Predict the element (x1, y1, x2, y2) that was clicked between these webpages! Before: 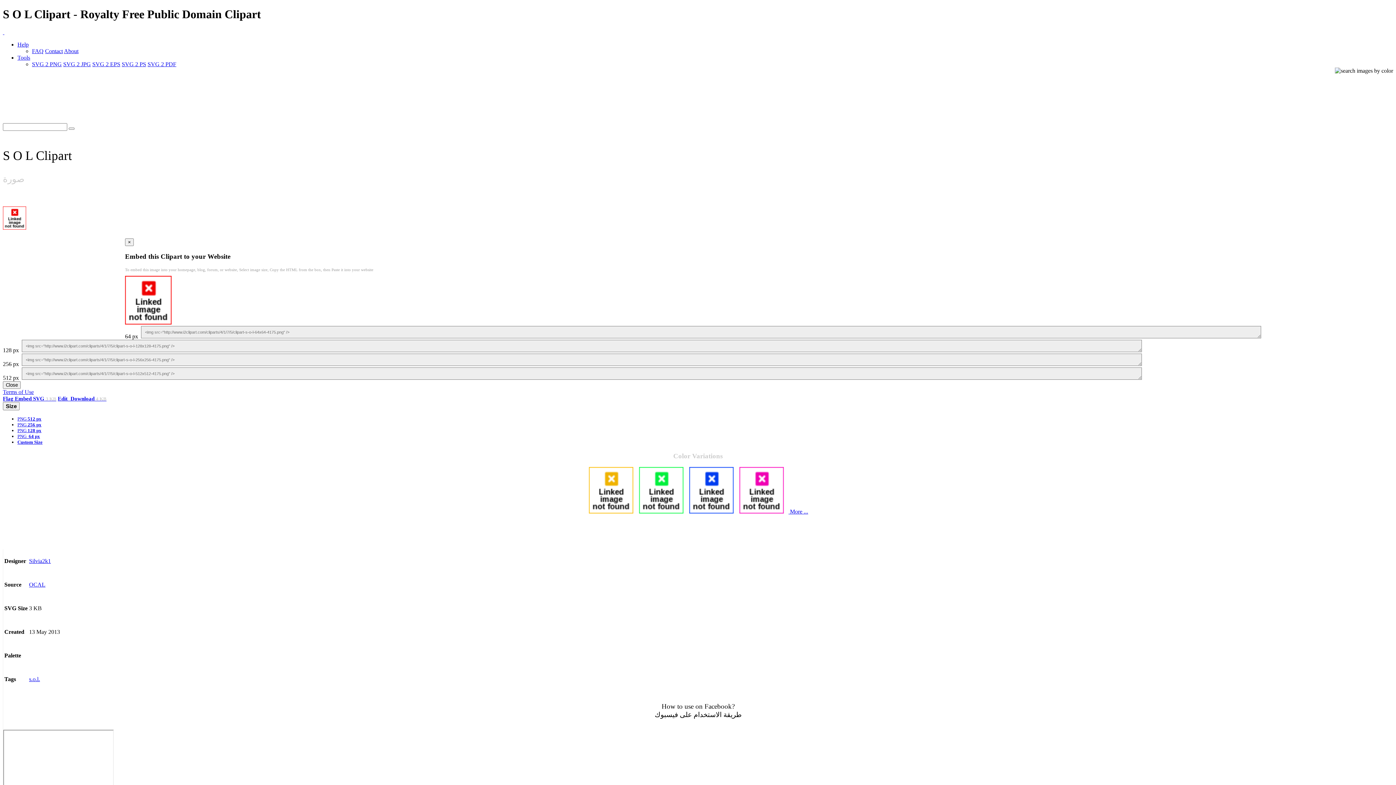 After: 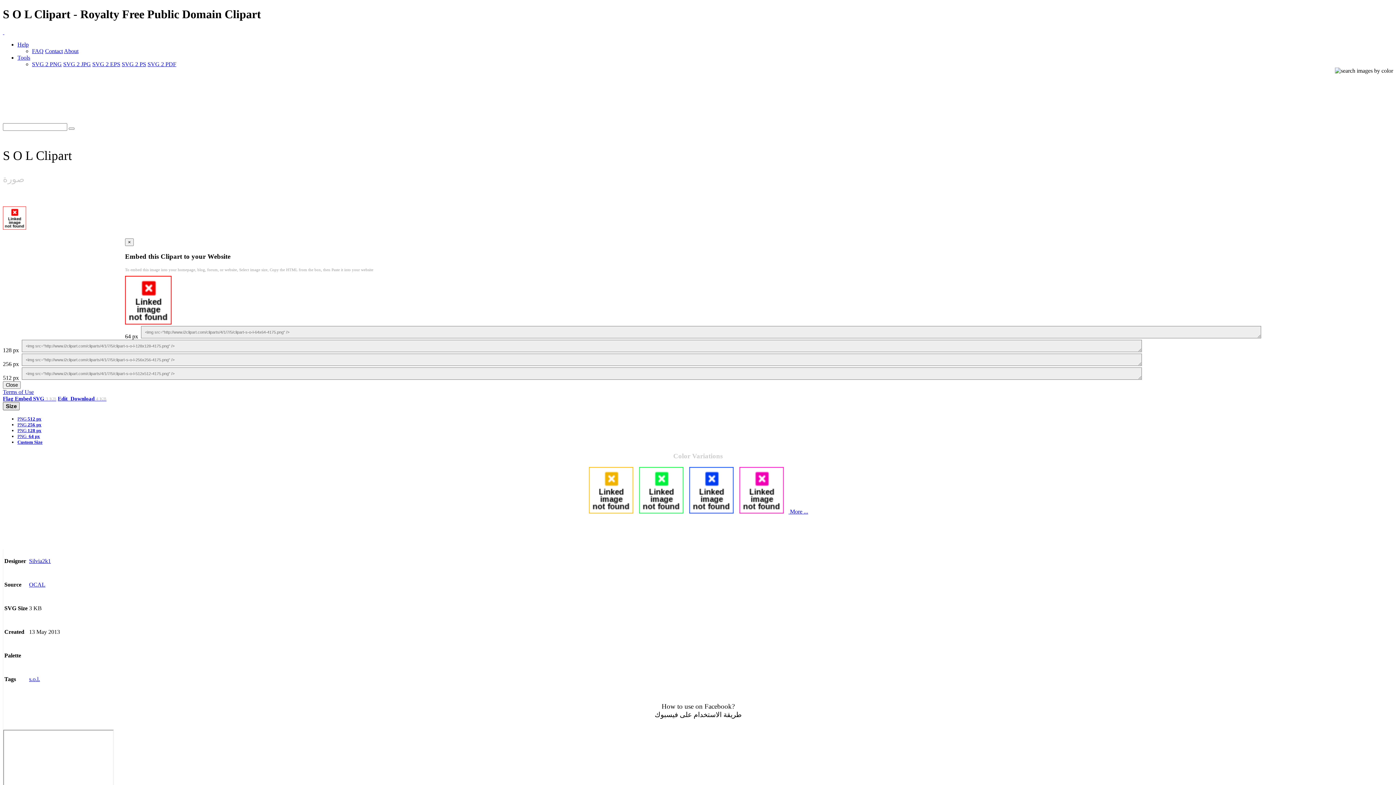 Action: bbox: (2, 402, 19, 410) label: Size